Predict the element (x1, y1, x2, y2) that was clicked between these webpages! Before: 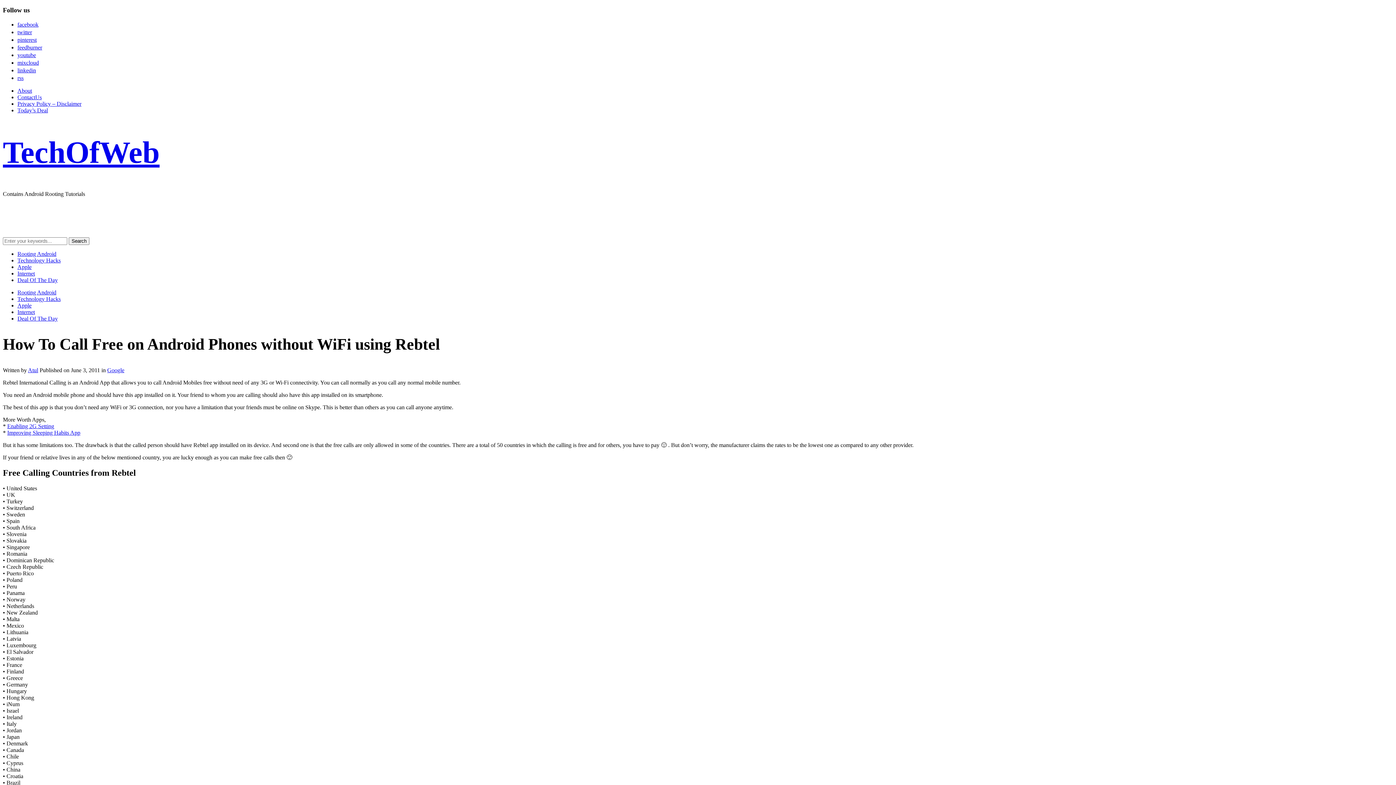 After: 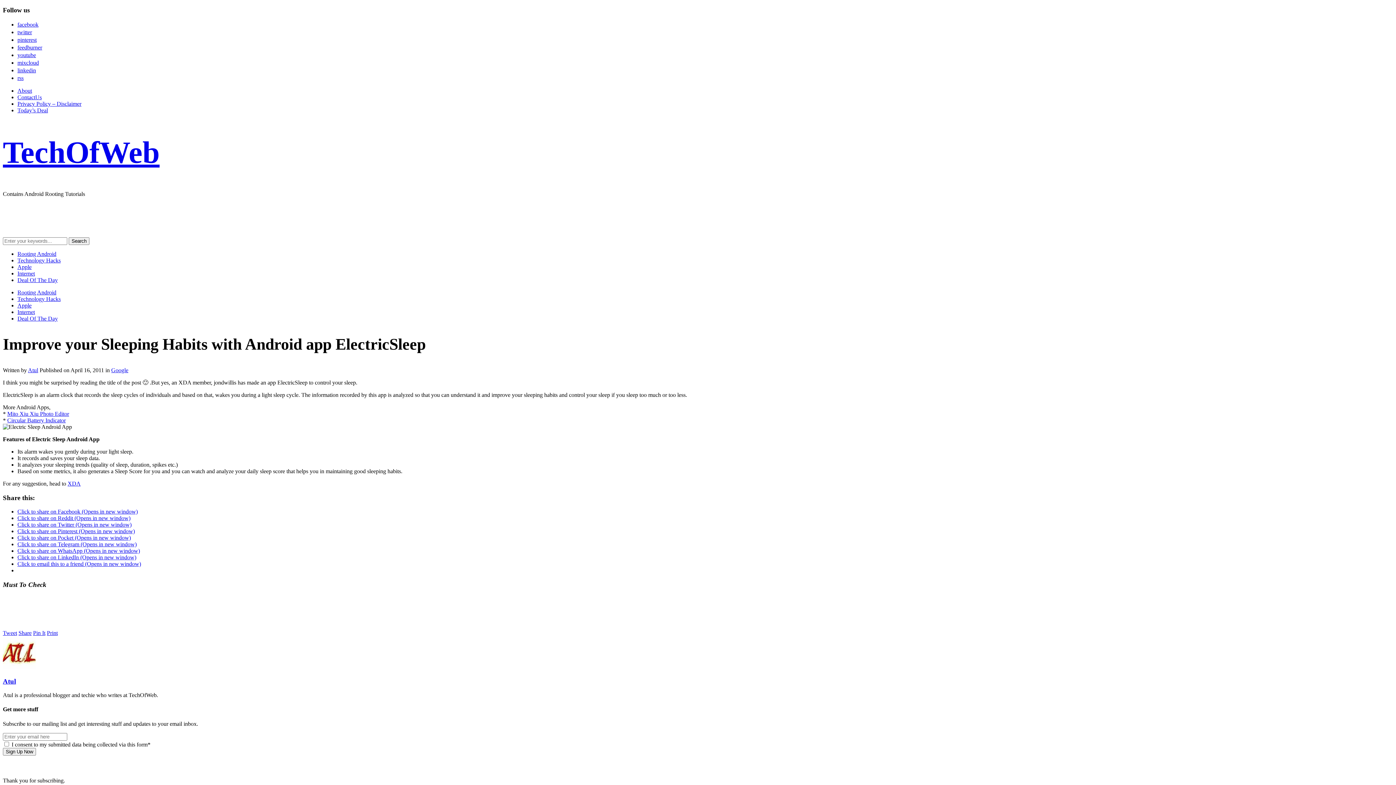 Action: bbox: (7, 429, 80, 435) label: Improving Sleeping Habits App